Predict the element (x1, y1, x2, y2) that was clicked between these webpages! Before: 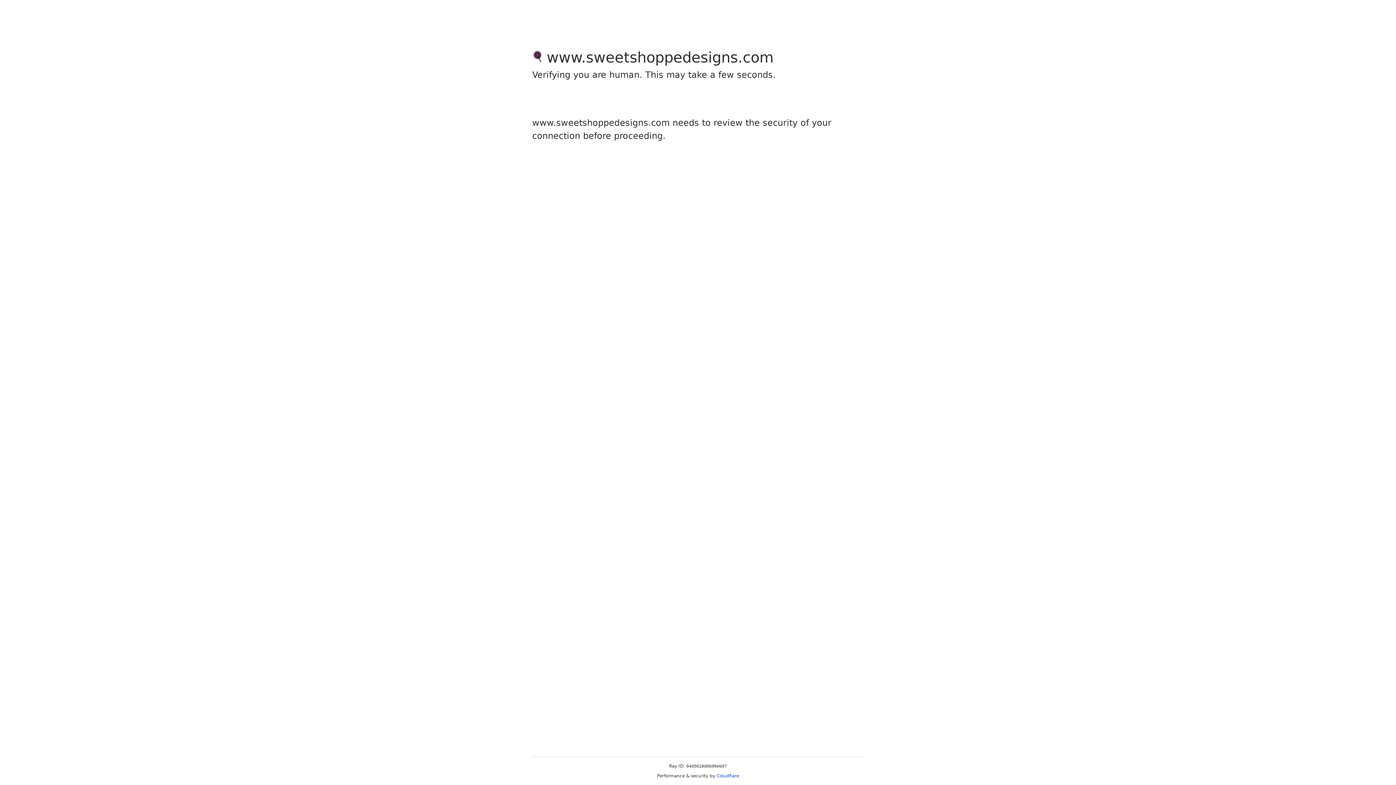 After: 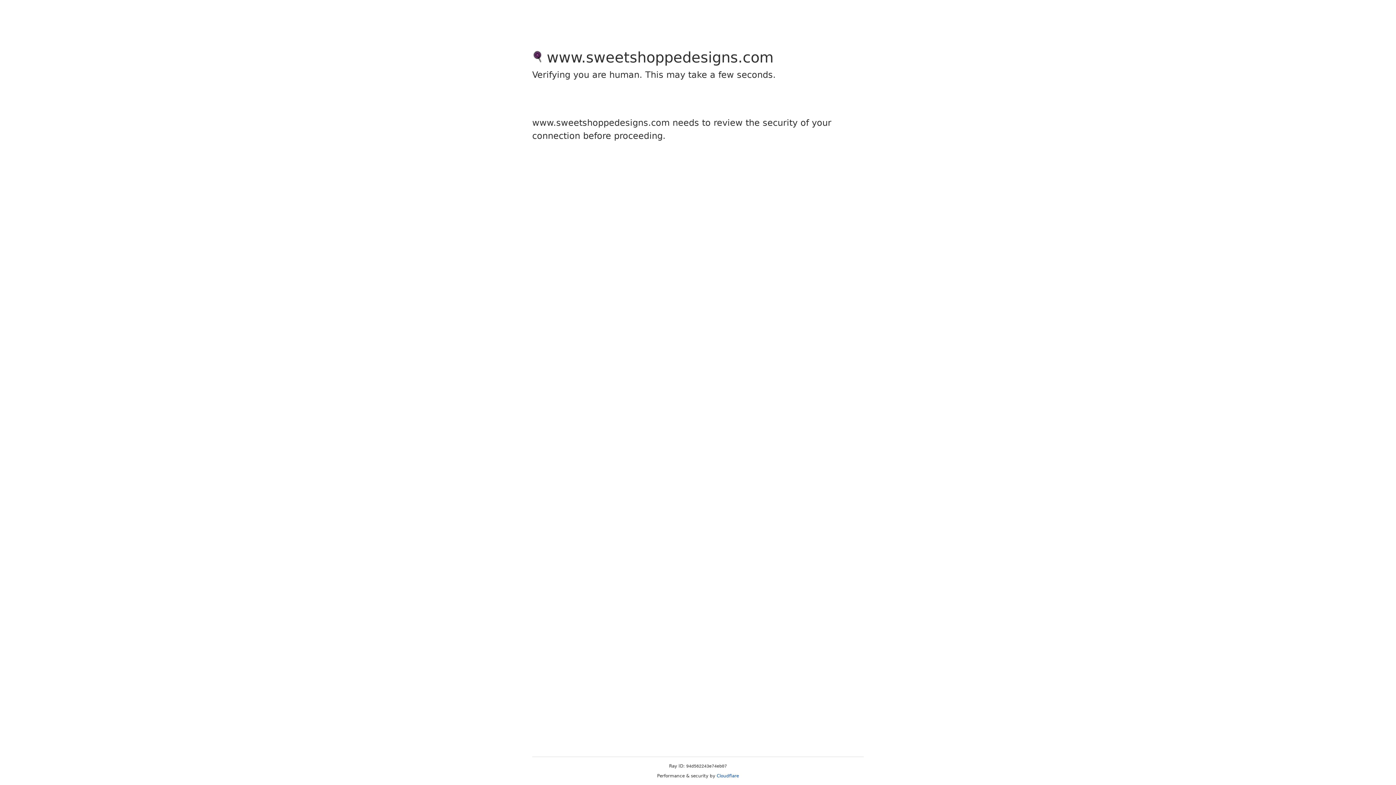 Action: label: Cloudflare bbox: (716, 773, 739, 778)